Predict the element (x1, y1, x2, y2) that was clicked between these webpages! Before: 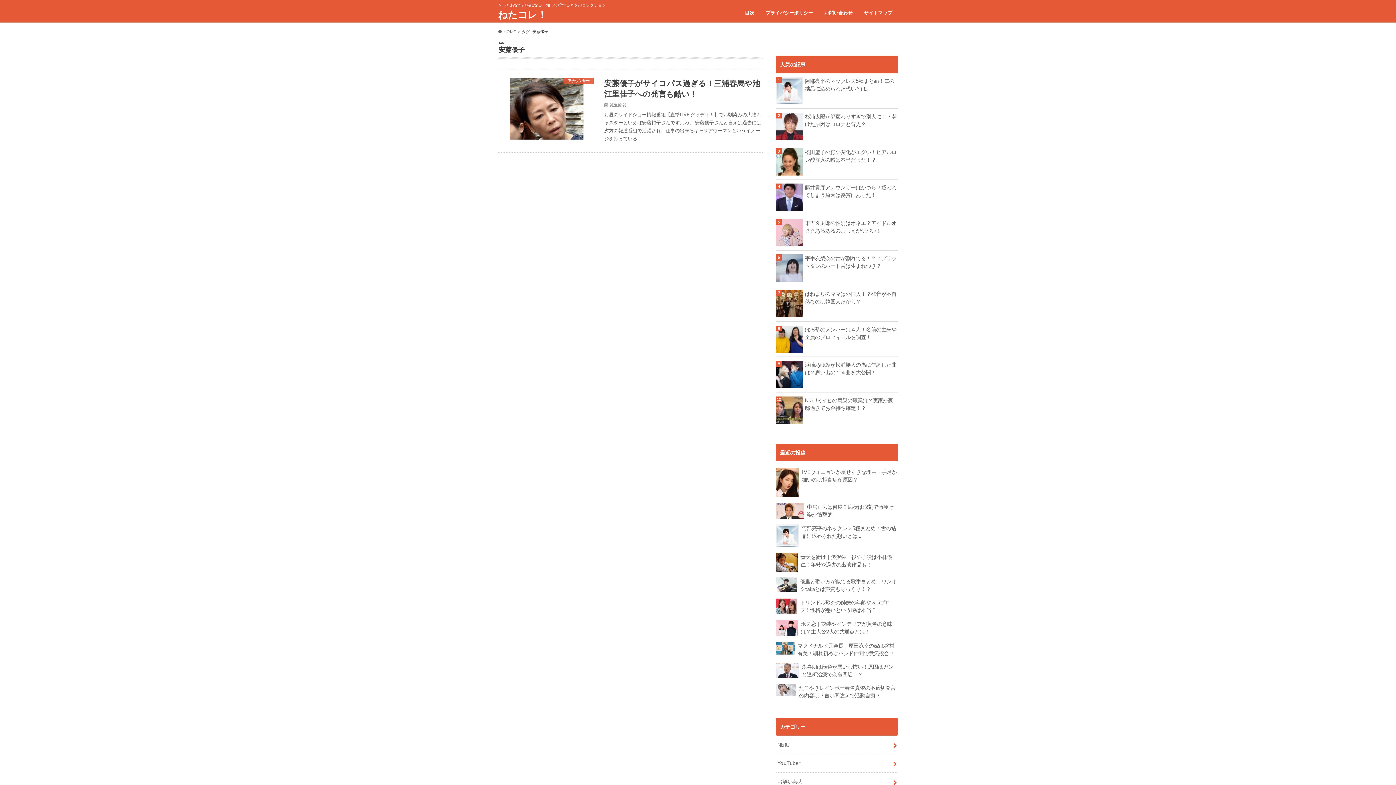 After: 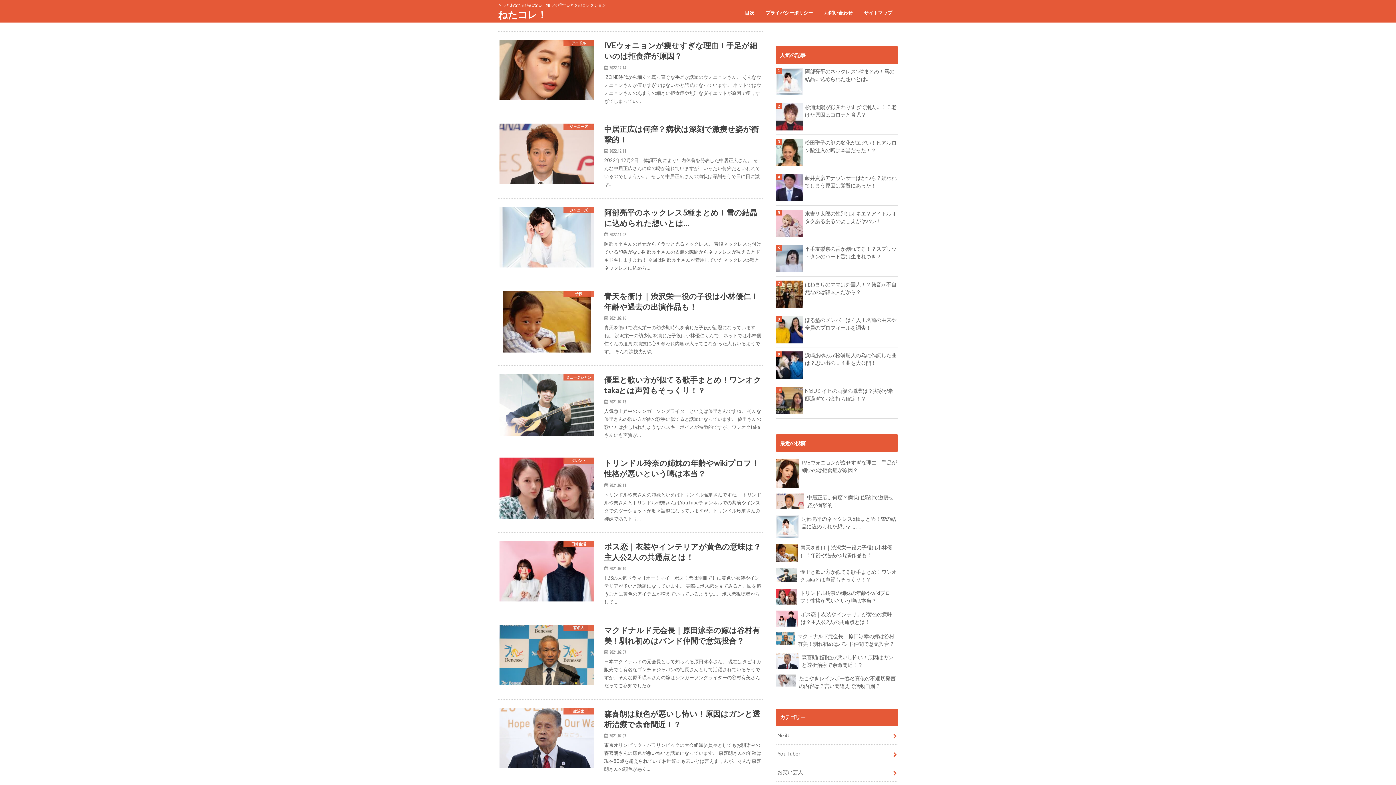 Action: bbox: (498, 8, 546, 22) label: ねたコレ！